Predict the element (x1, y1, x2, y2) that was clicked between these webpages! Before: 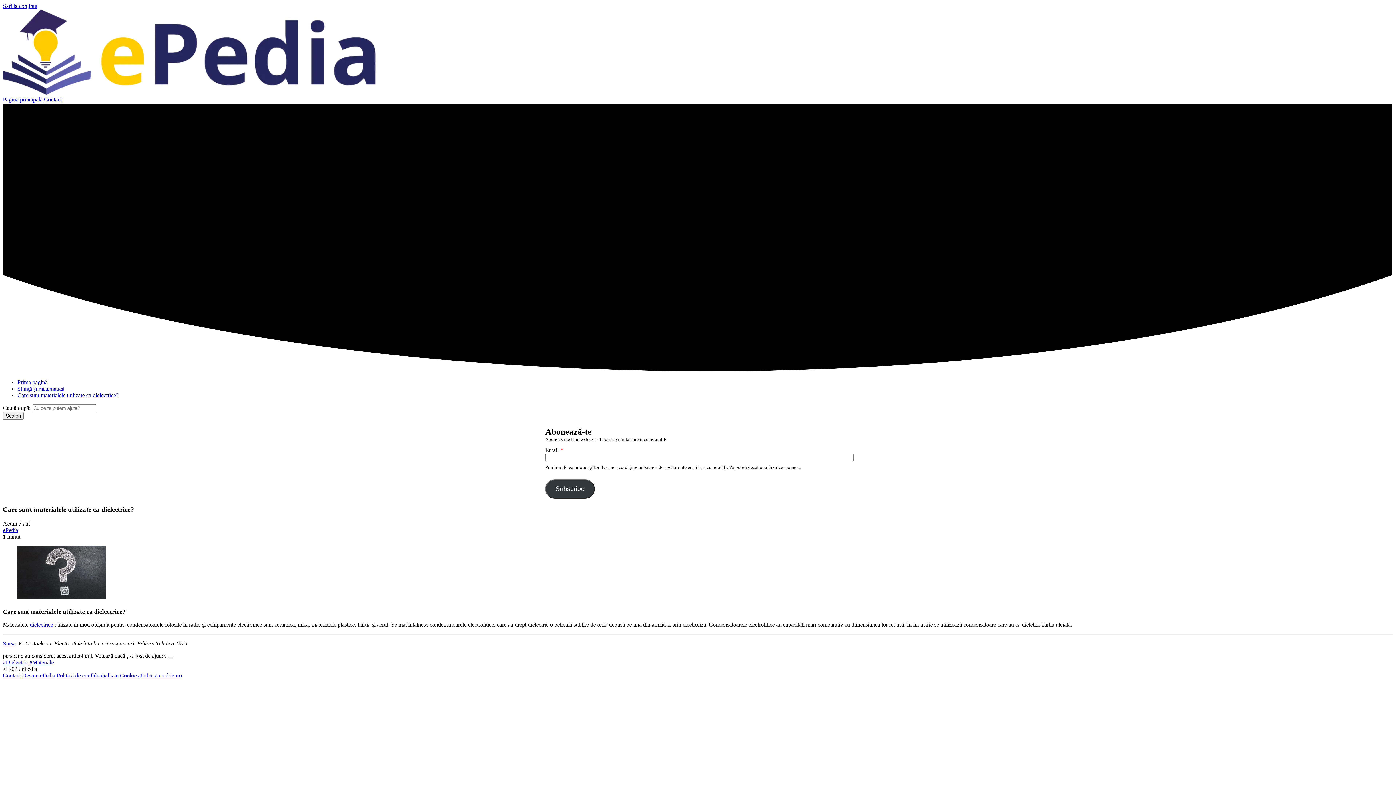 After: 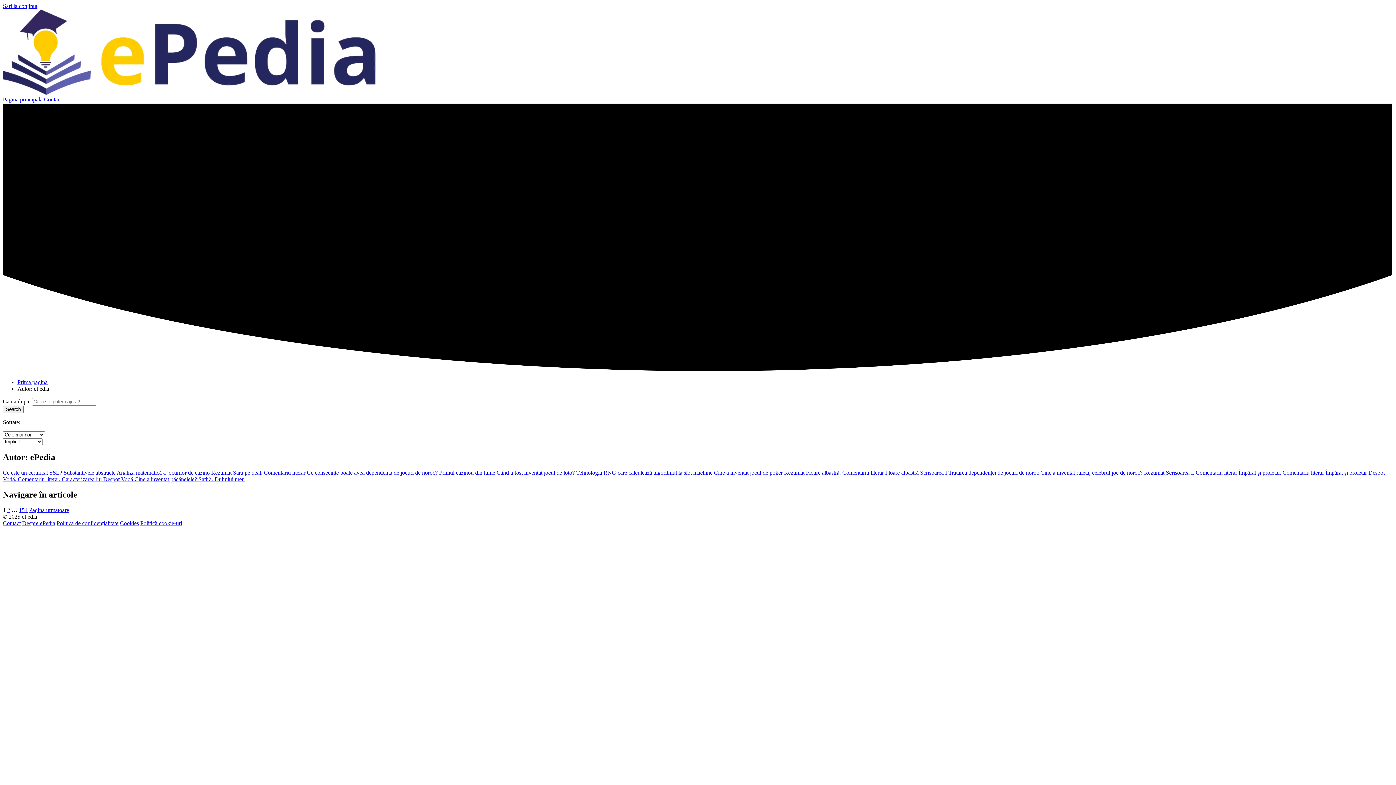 Action: bbox: (2, 527, 18, 533) label: ePedia